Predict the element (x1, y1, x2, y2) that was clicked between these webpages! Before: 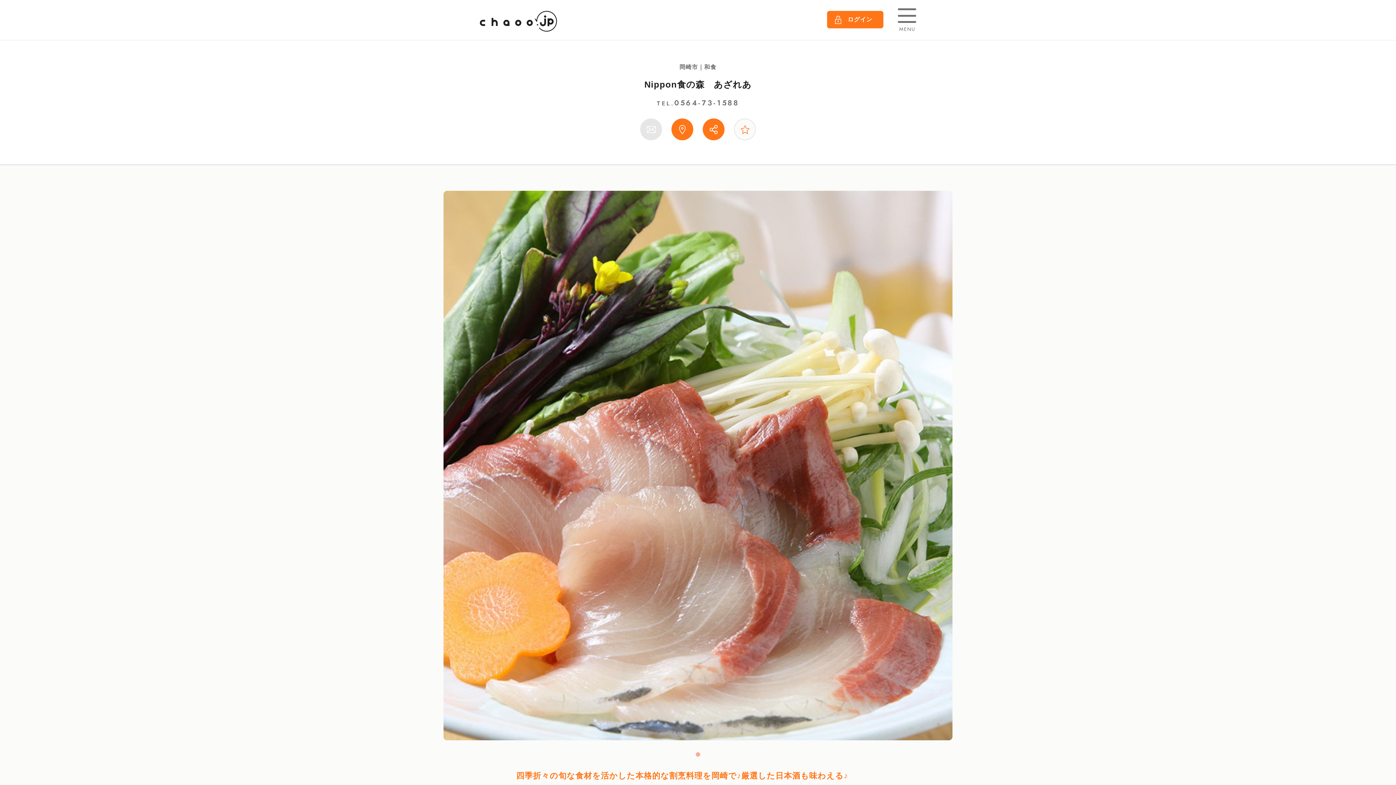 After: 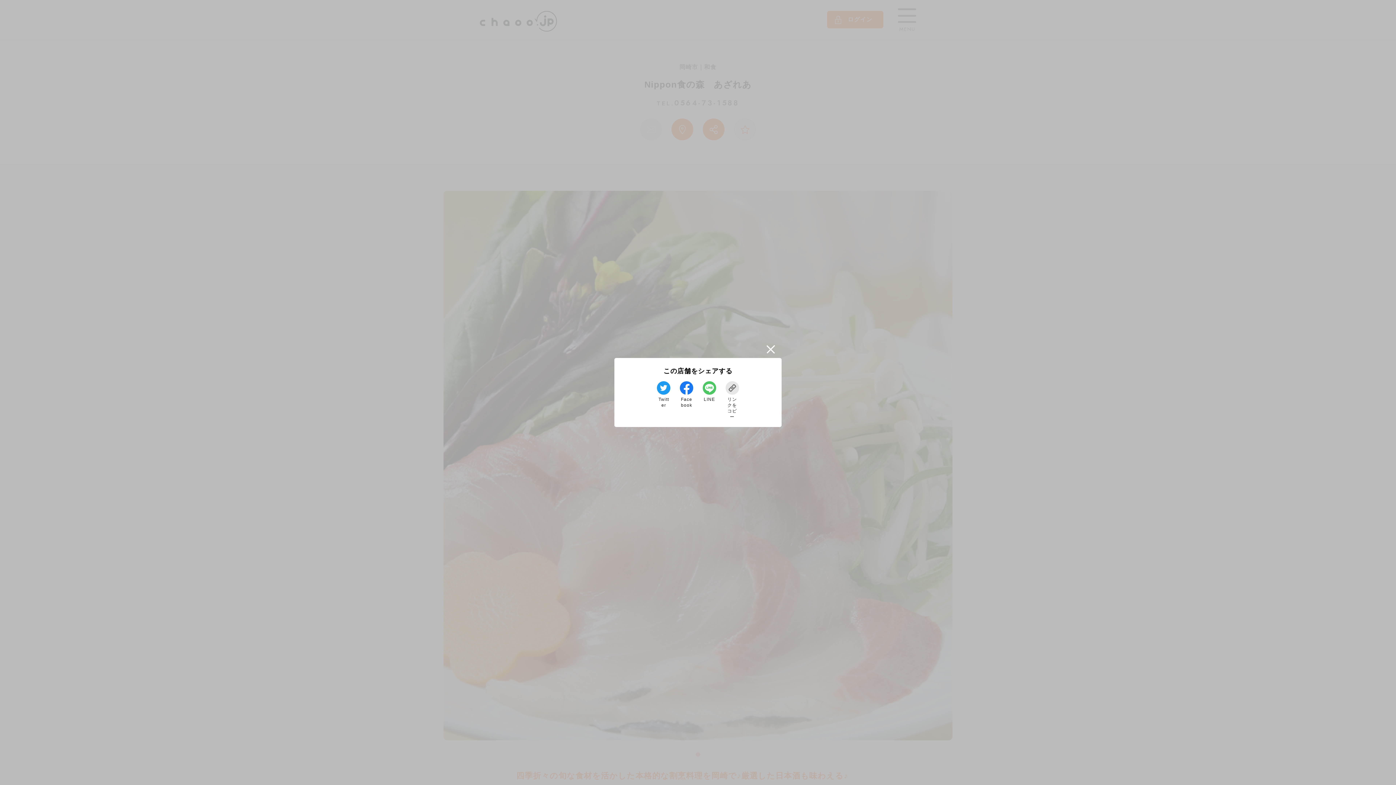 Action: bbox: (702, 118, 724, 140)